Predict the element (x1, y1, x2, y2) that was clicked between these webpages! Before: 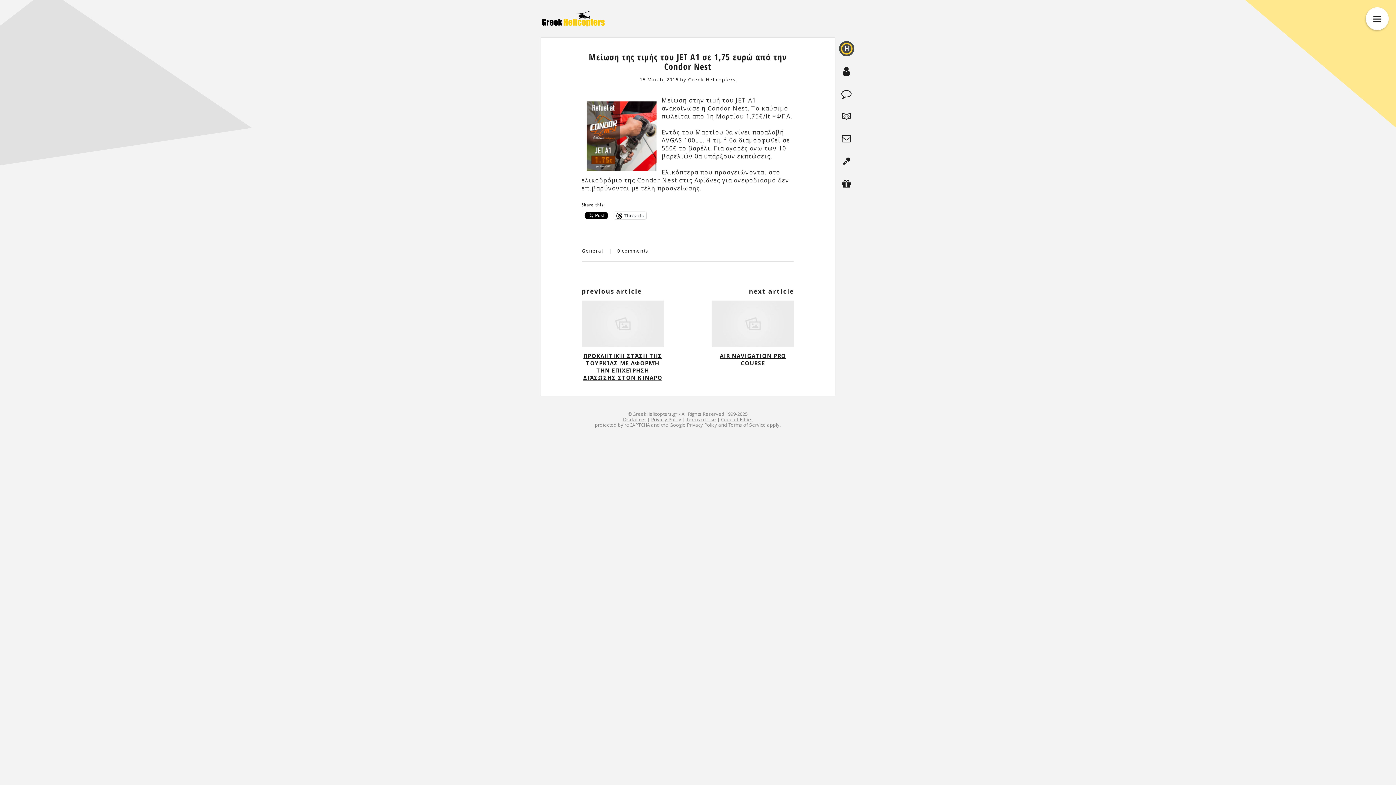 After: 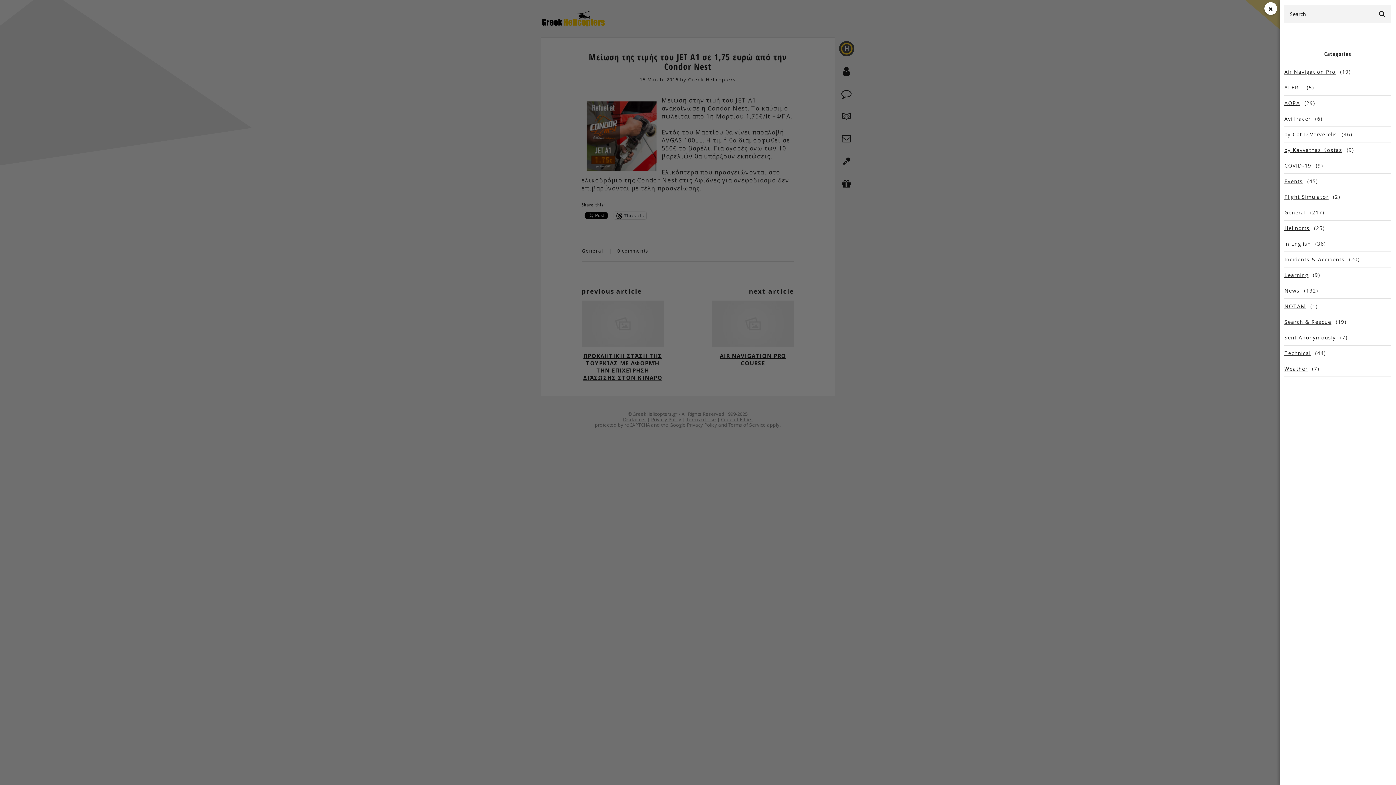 Action: bbox: (1366, 7, 1389, 30)